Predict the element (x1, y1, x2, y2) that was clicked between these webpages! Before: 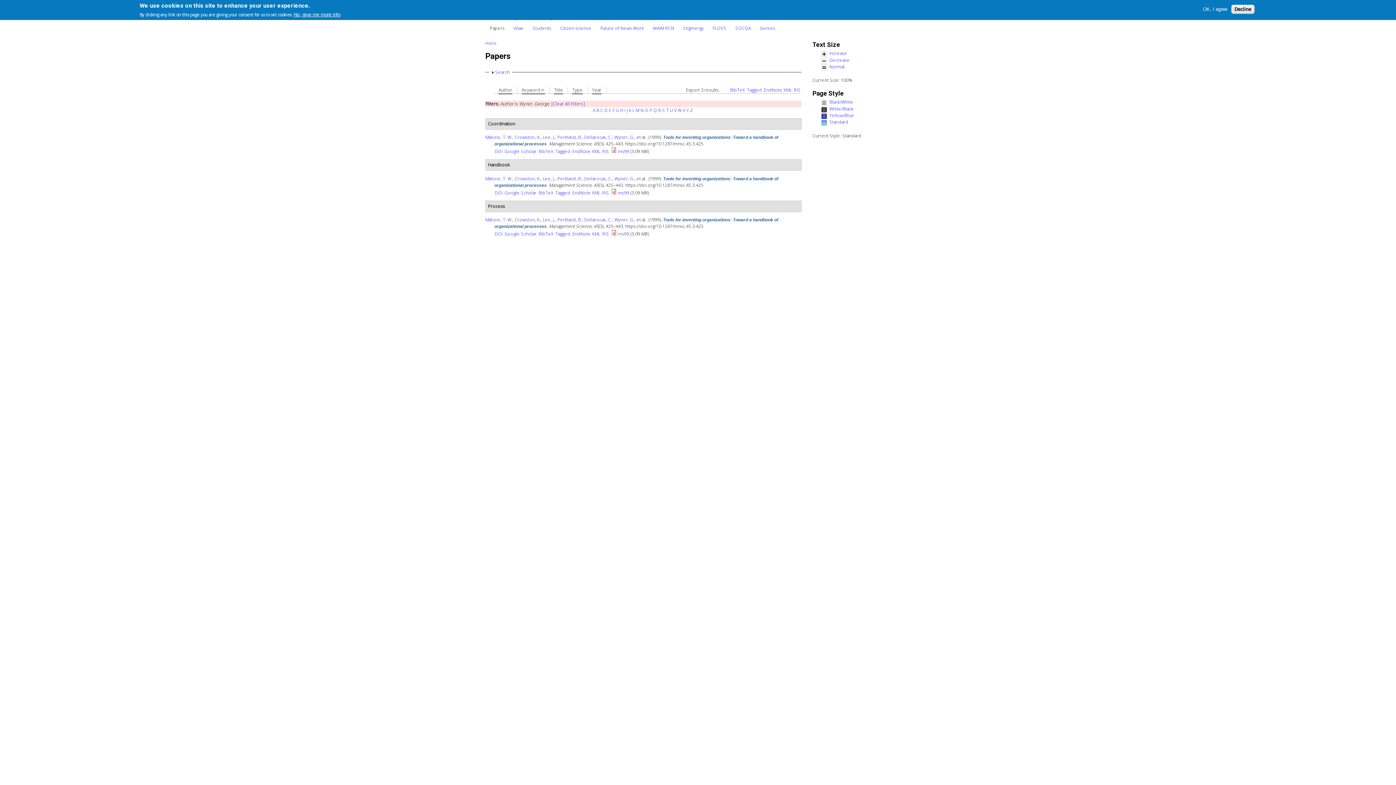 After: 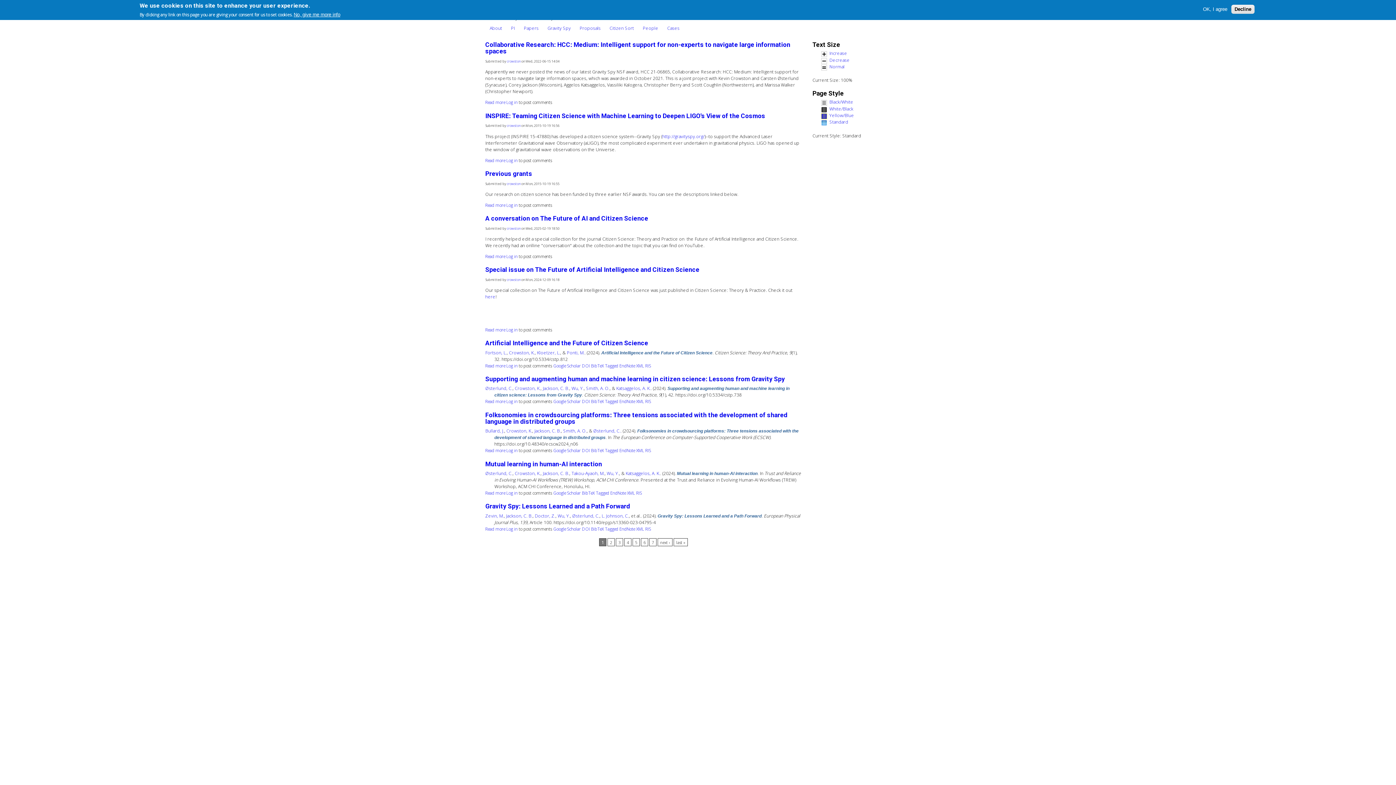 Action: label: Citizen science bbox: (555, 21, 596, 34)